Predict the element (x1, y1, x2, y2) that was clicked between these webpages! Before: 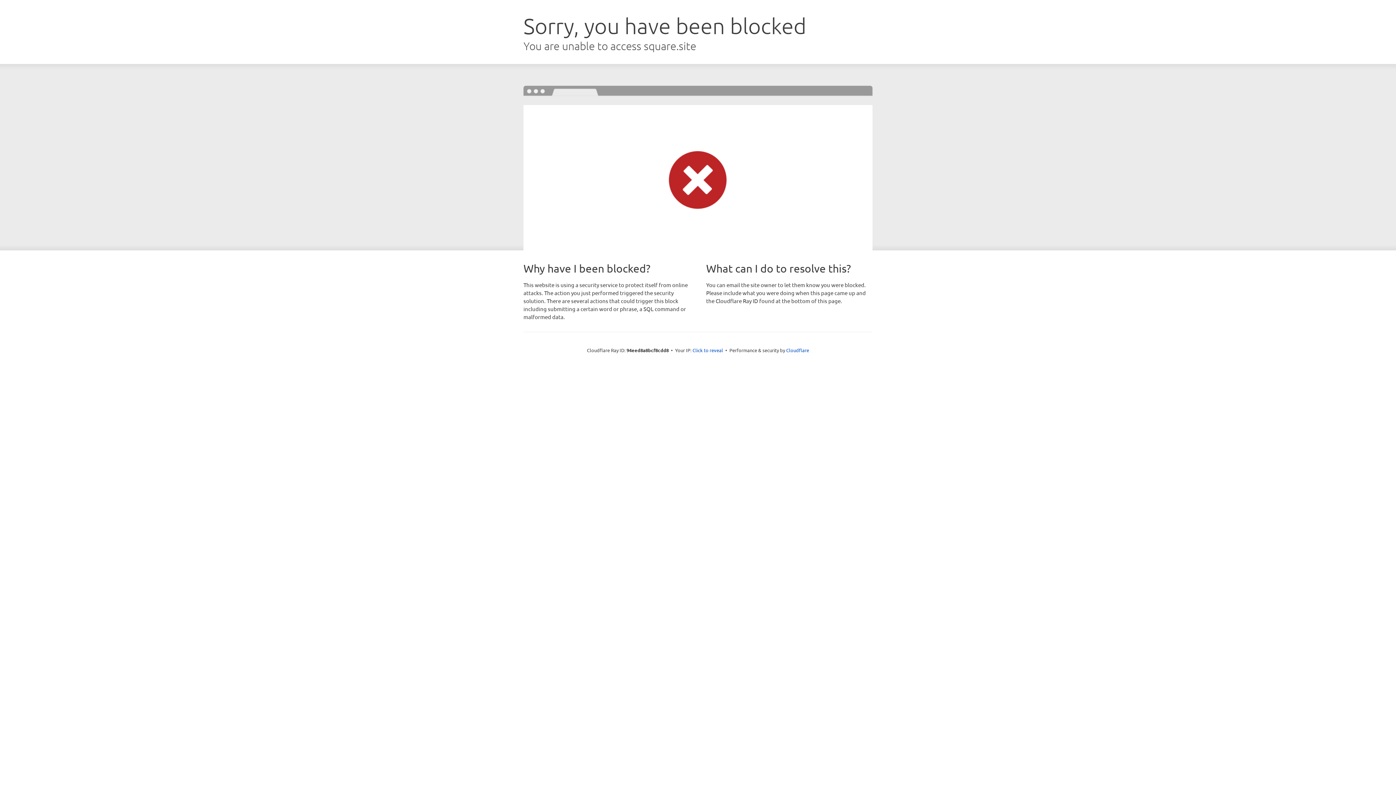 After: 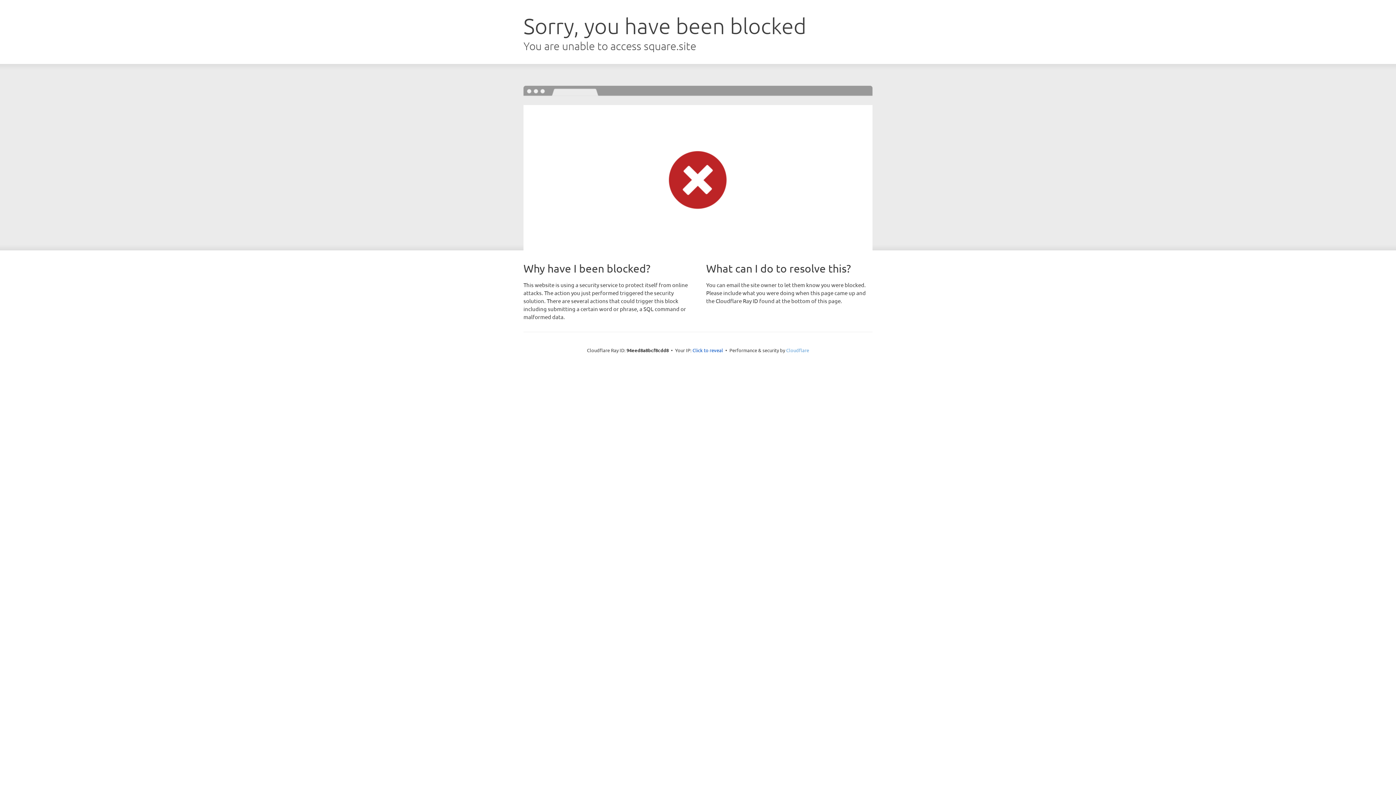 Action: bbox: (786, 347, 809, 353) label: Cloudflare